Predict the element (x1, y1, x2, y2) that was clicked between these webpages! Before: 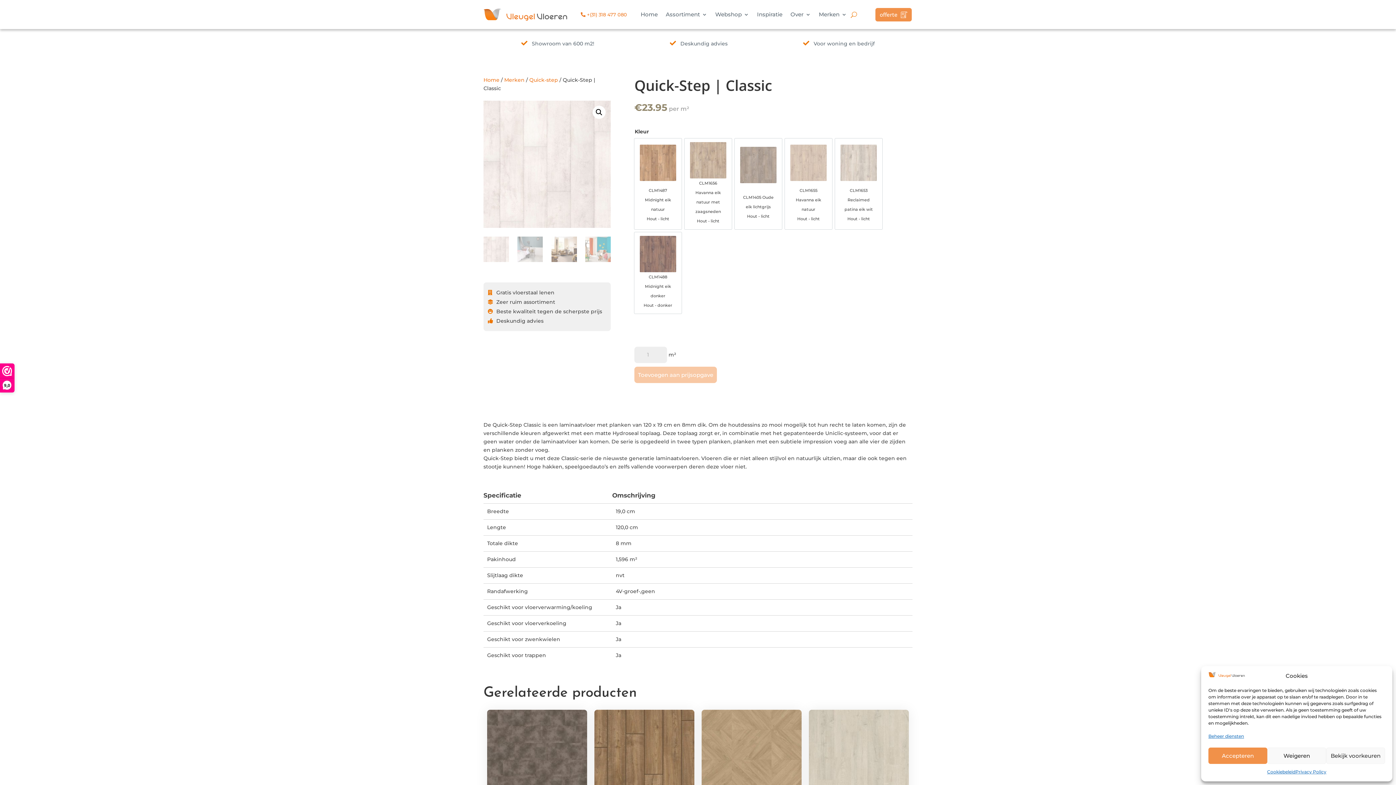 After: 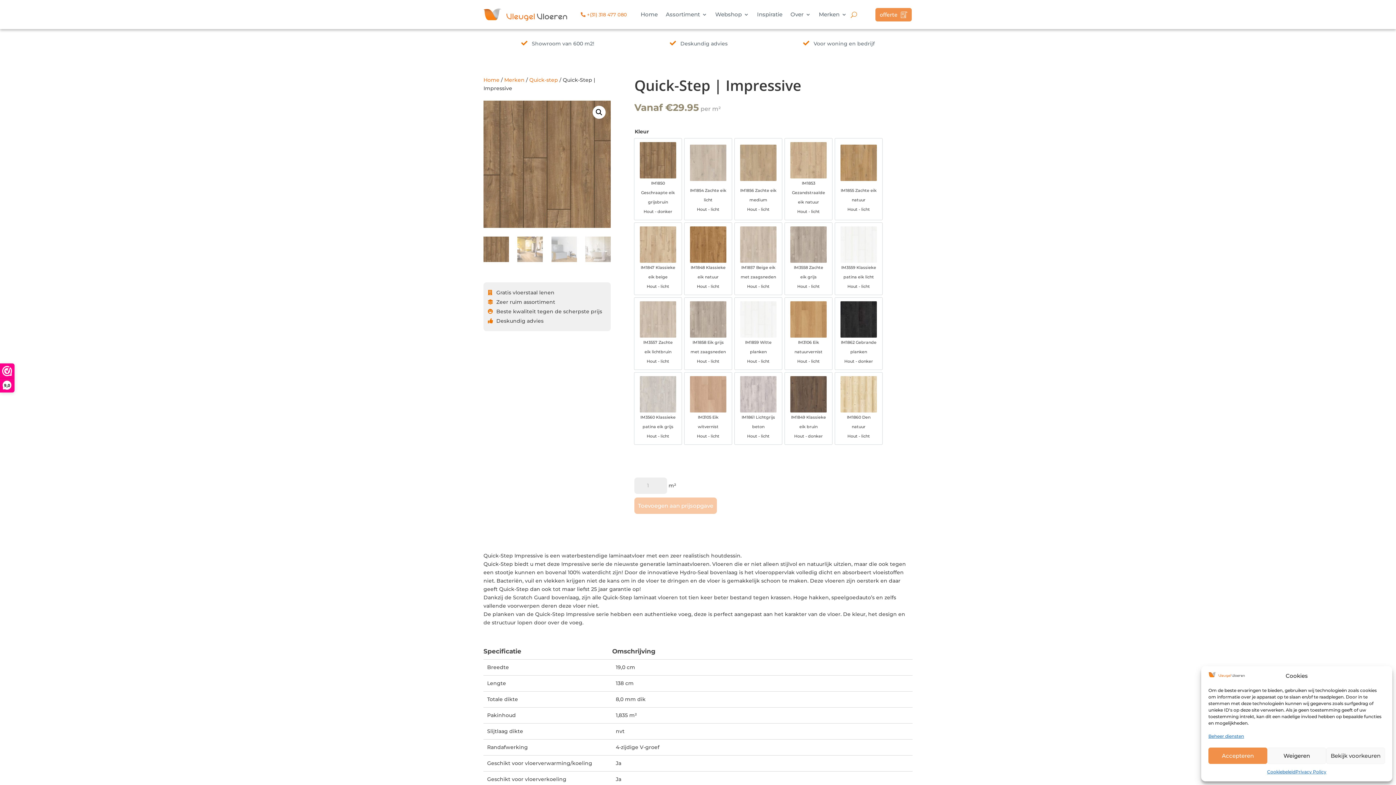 Action: label: Quick-Step | Impressive
Vanaf €29.95
20 kleuren beschikbaar bbox: (594, 710, 694, 849)